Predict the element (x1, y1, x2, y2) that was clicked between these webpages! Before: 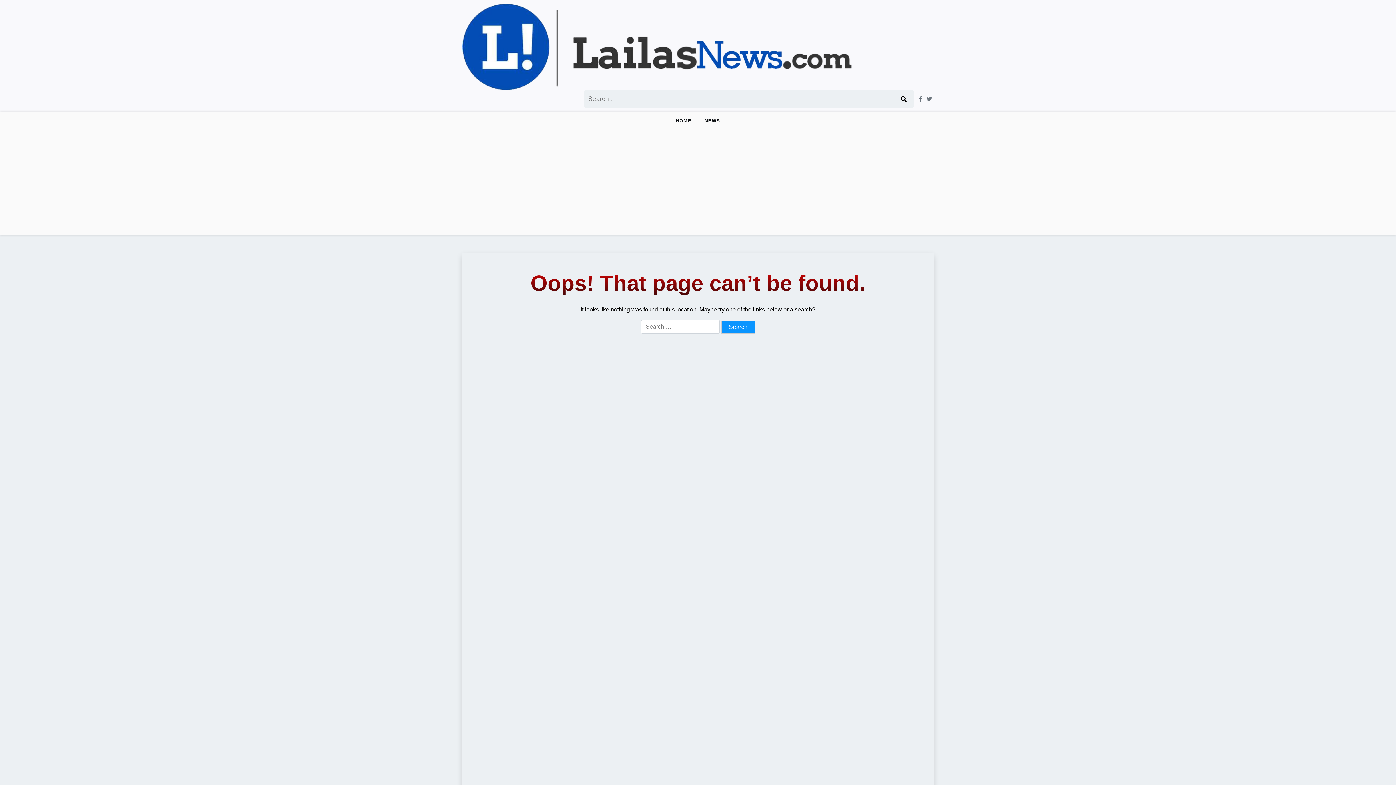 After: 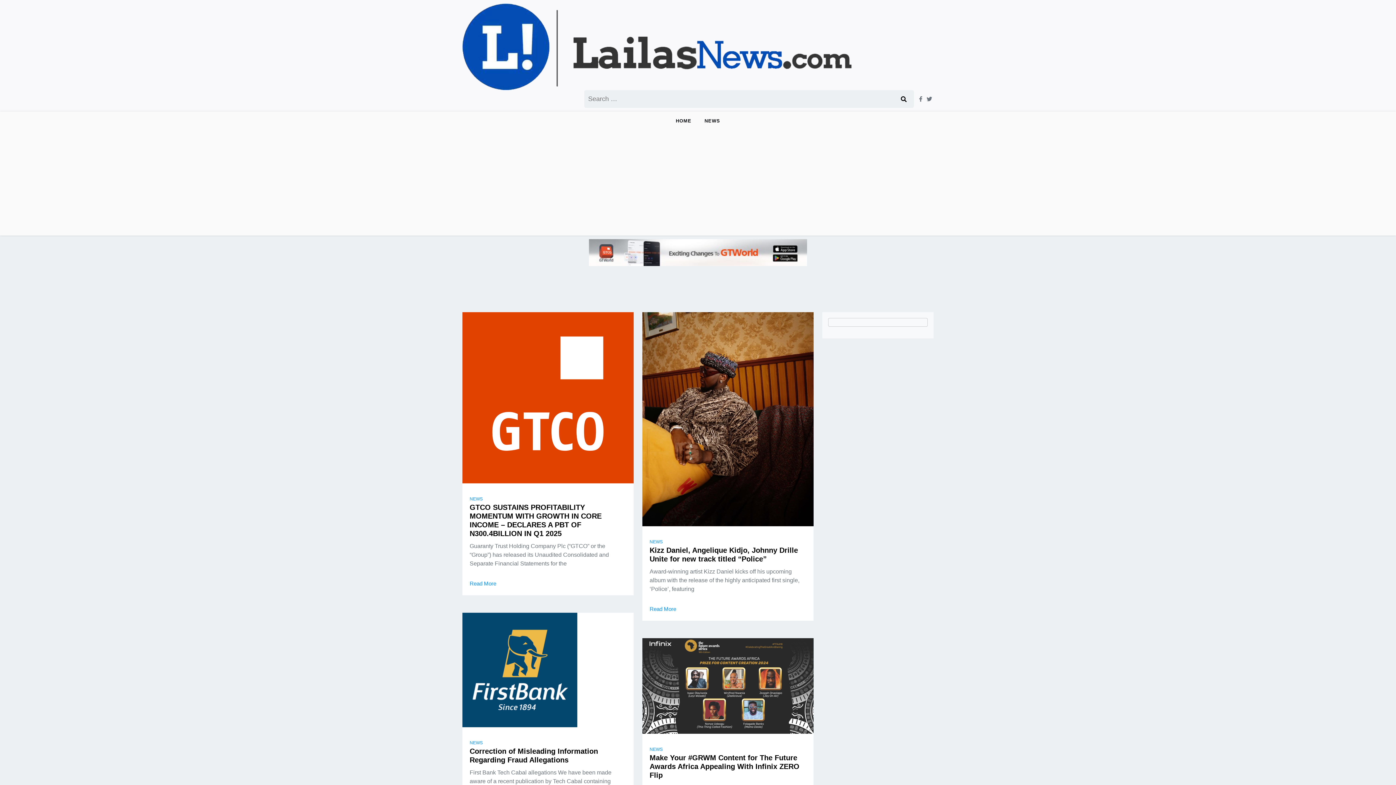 Action: label: HOME bbox: (670, 111, 697, 130)